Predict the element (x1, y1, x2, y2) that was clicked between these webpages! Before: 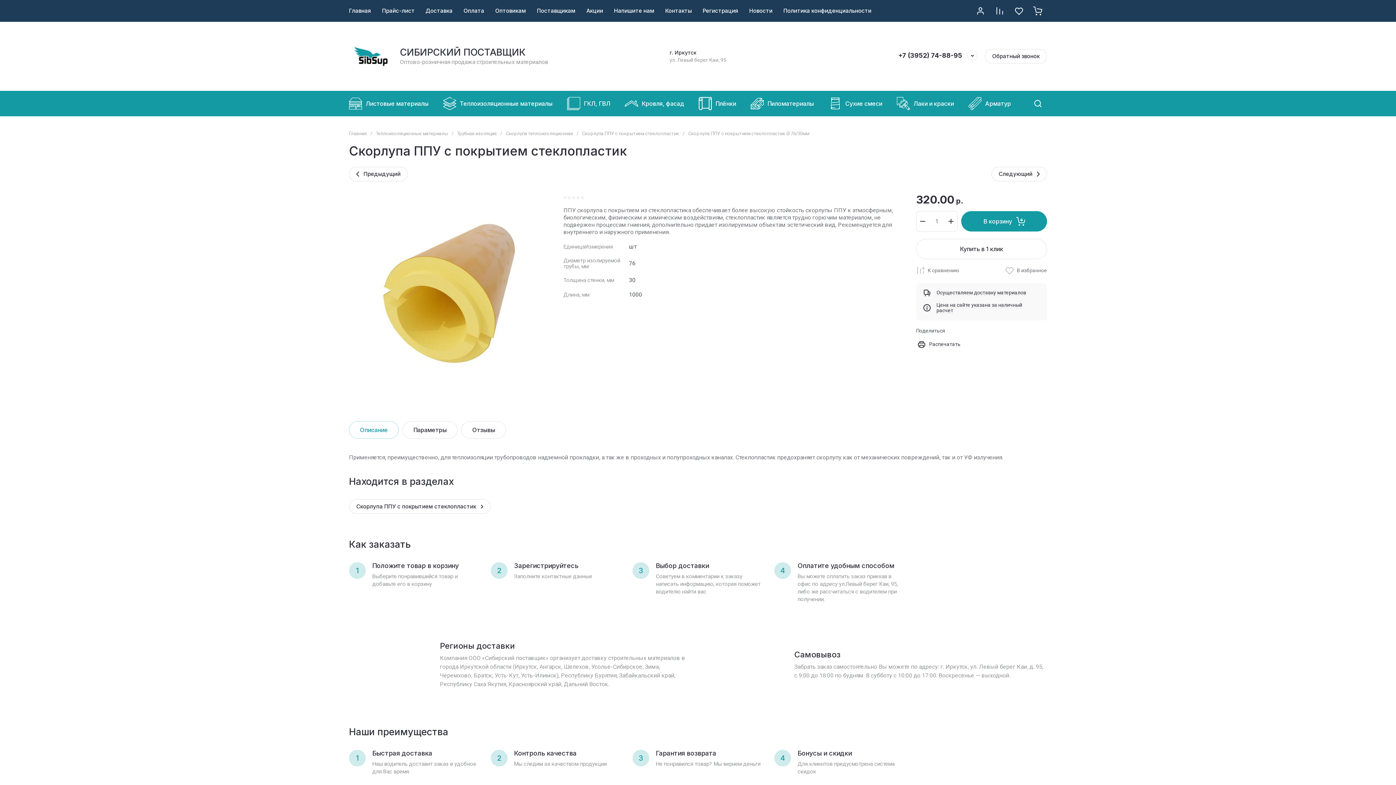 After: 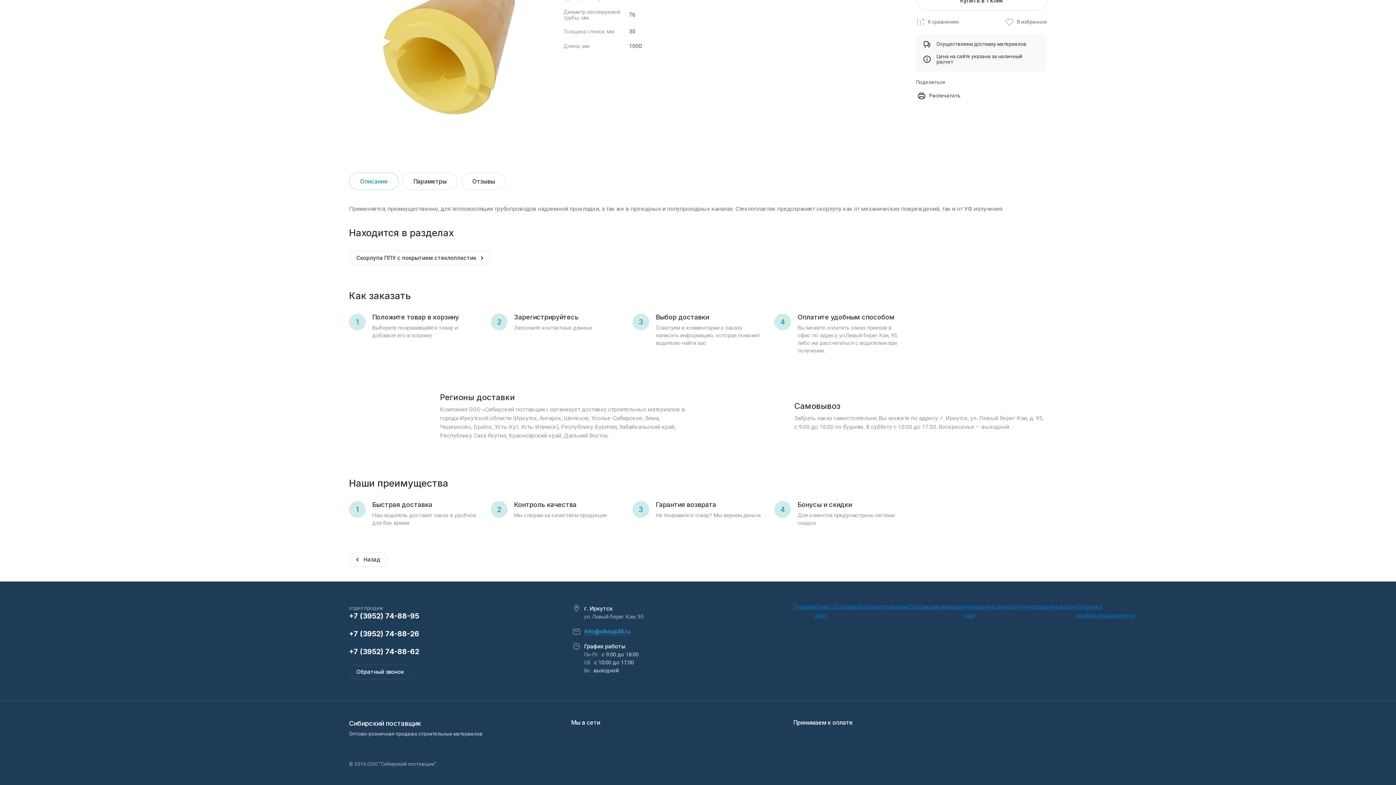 Action: bbox: (349, 421, 398, 438) label: Описание